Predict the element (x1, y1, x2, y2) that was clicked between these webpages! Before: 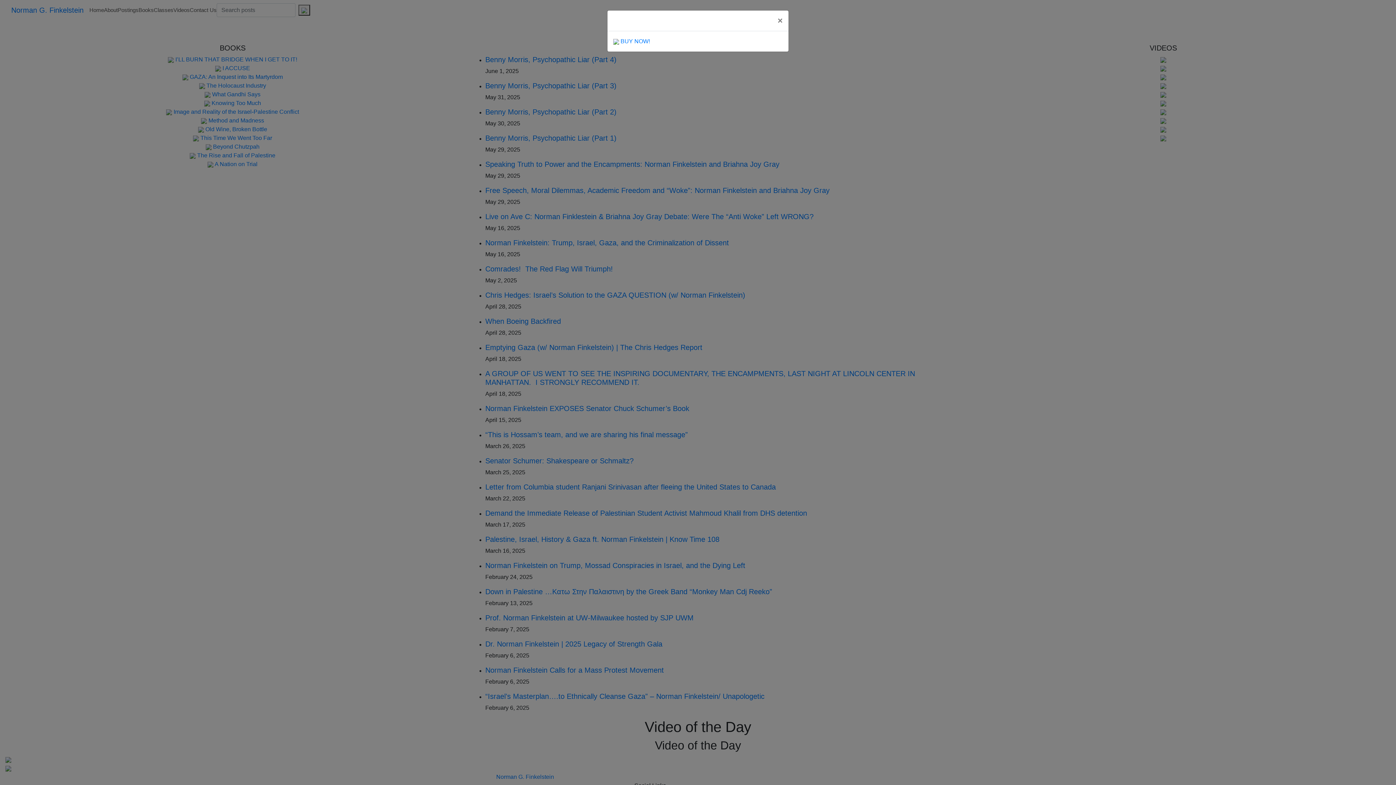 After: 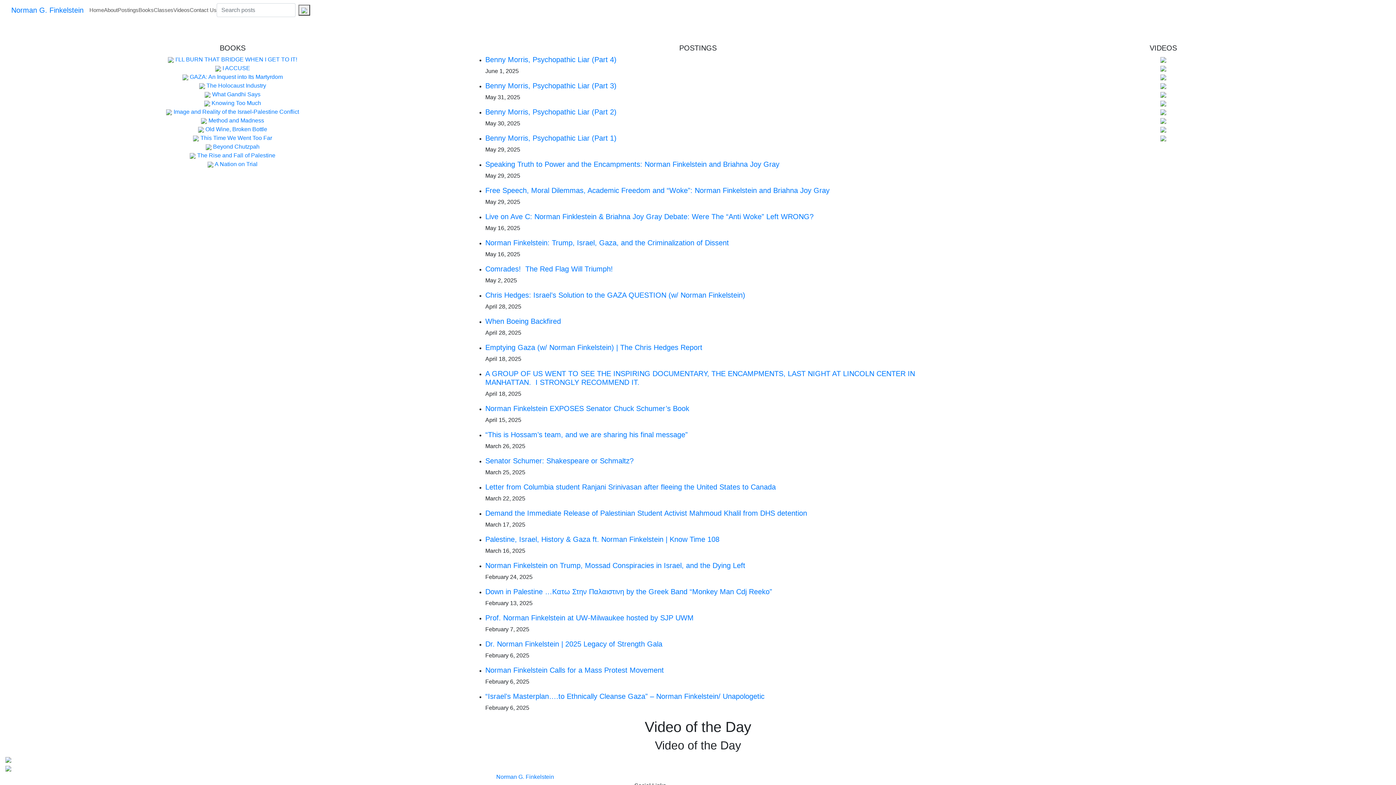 Action: label: × bbox: (772, 10, 788, 30)